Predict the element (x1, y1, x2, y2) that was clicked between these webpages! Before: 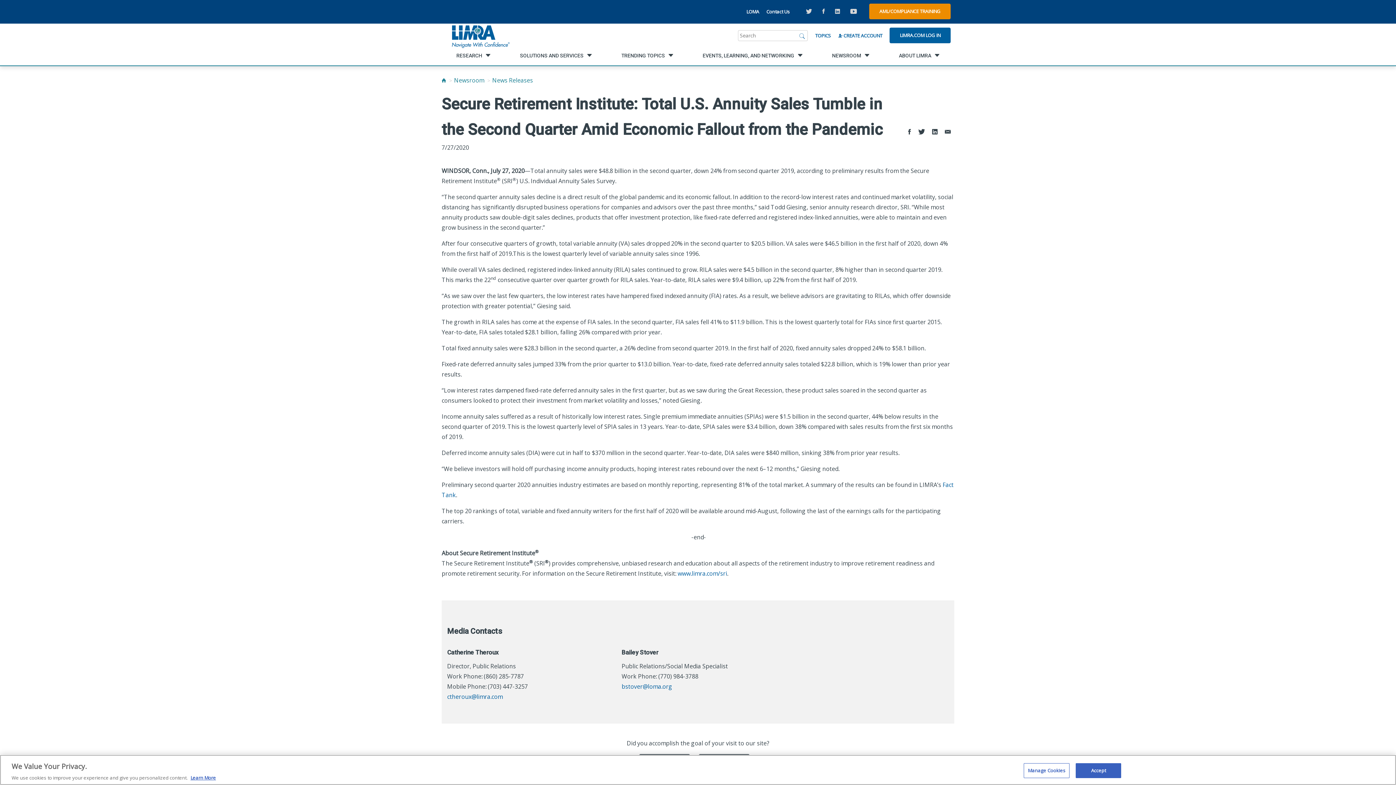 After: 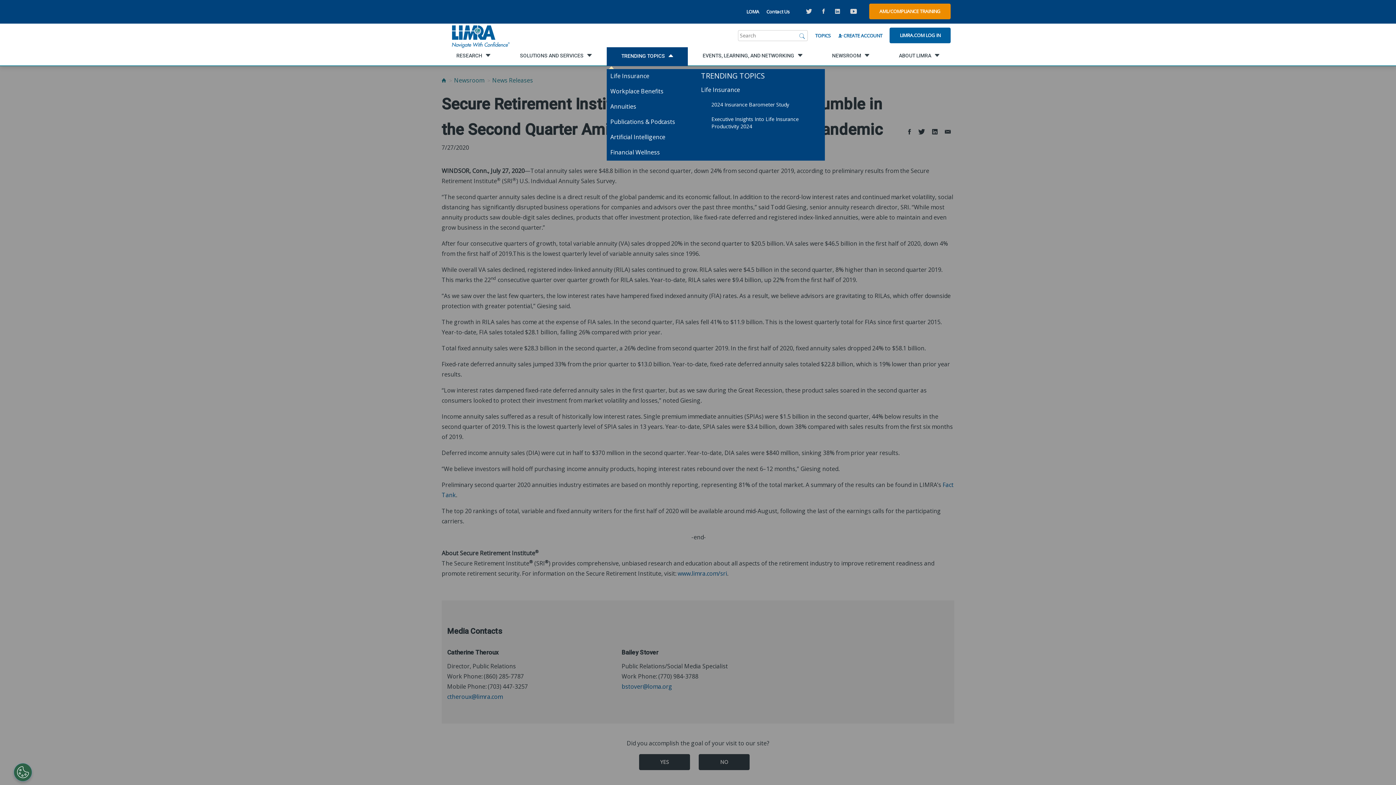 Action: label: TRENDING TOPICS bbox: (621, 51, 665, 59)